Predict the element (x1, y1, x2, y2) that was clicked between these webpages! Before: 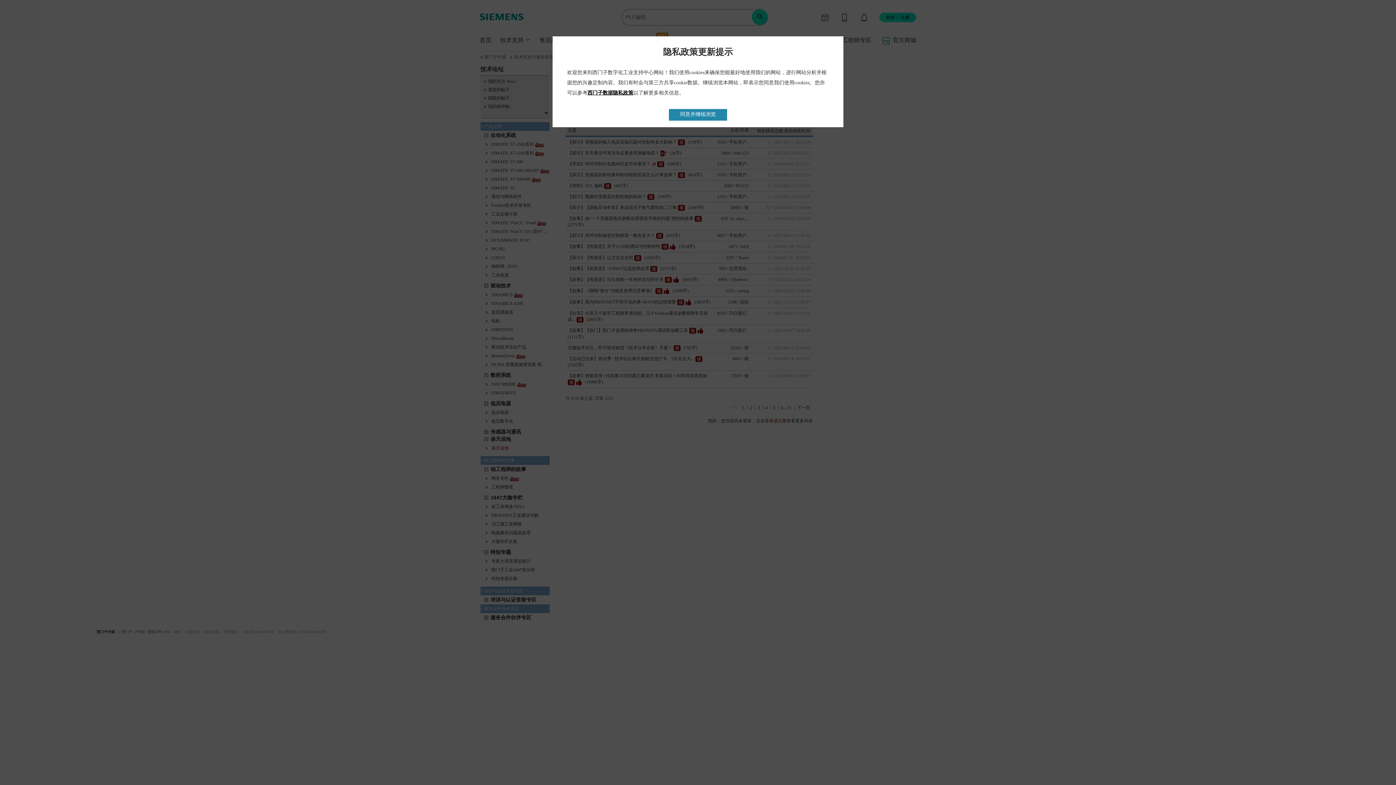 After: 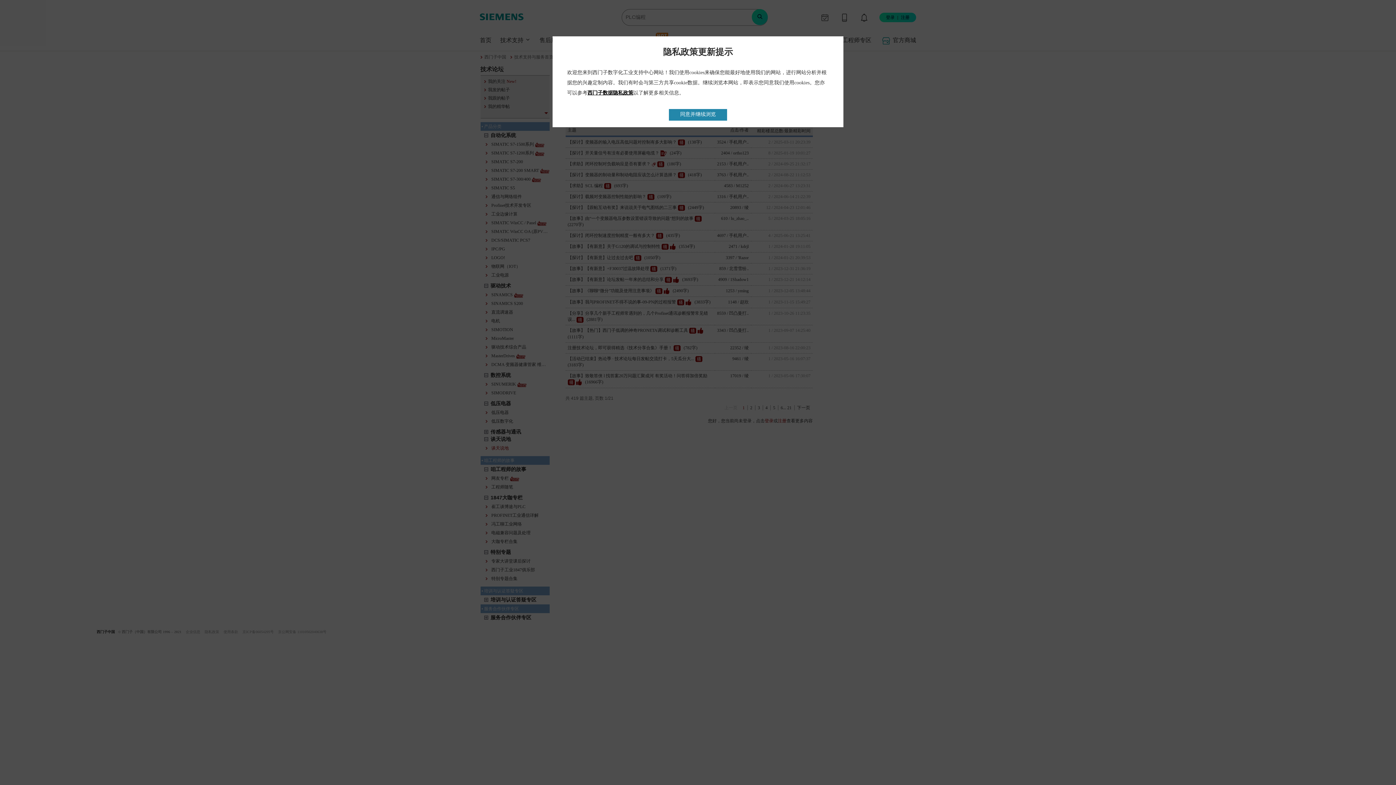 Action: bbox: (587, 90, 633, 95) label: 西门子数据隐私政策